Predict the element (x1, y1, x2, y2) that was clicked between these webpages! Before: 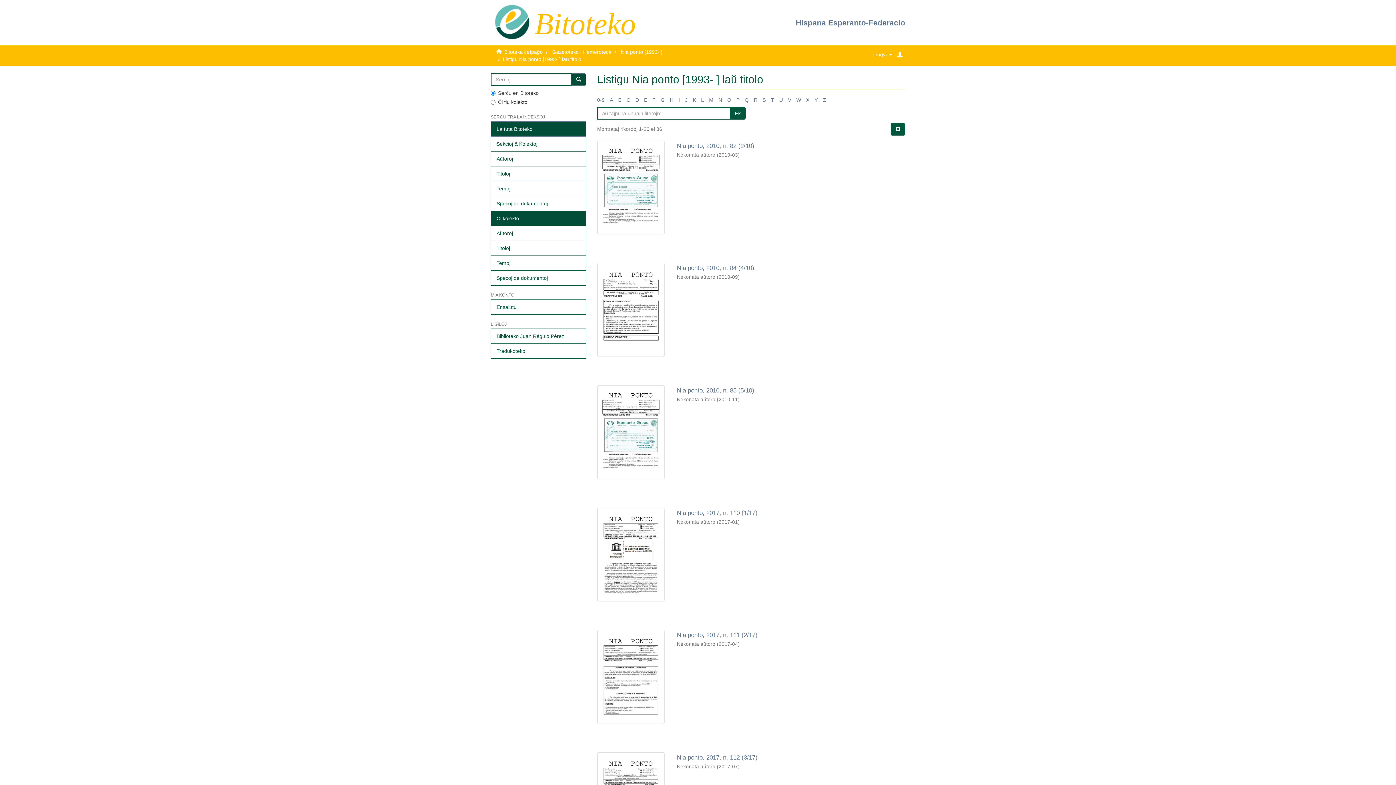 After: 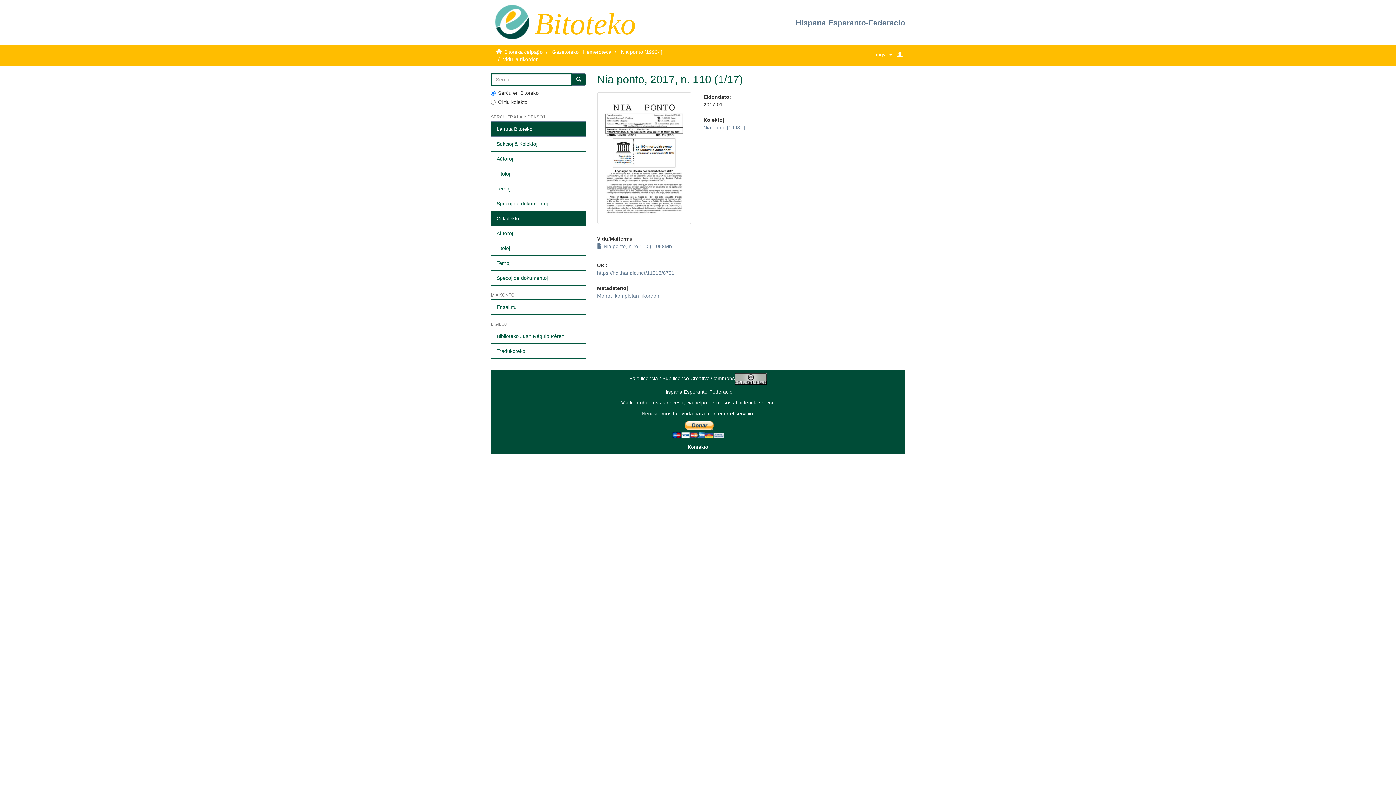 Action: bbox: (677, 509, 757, 516) label: Nia ponto, 2017, n. 110 (1/17)